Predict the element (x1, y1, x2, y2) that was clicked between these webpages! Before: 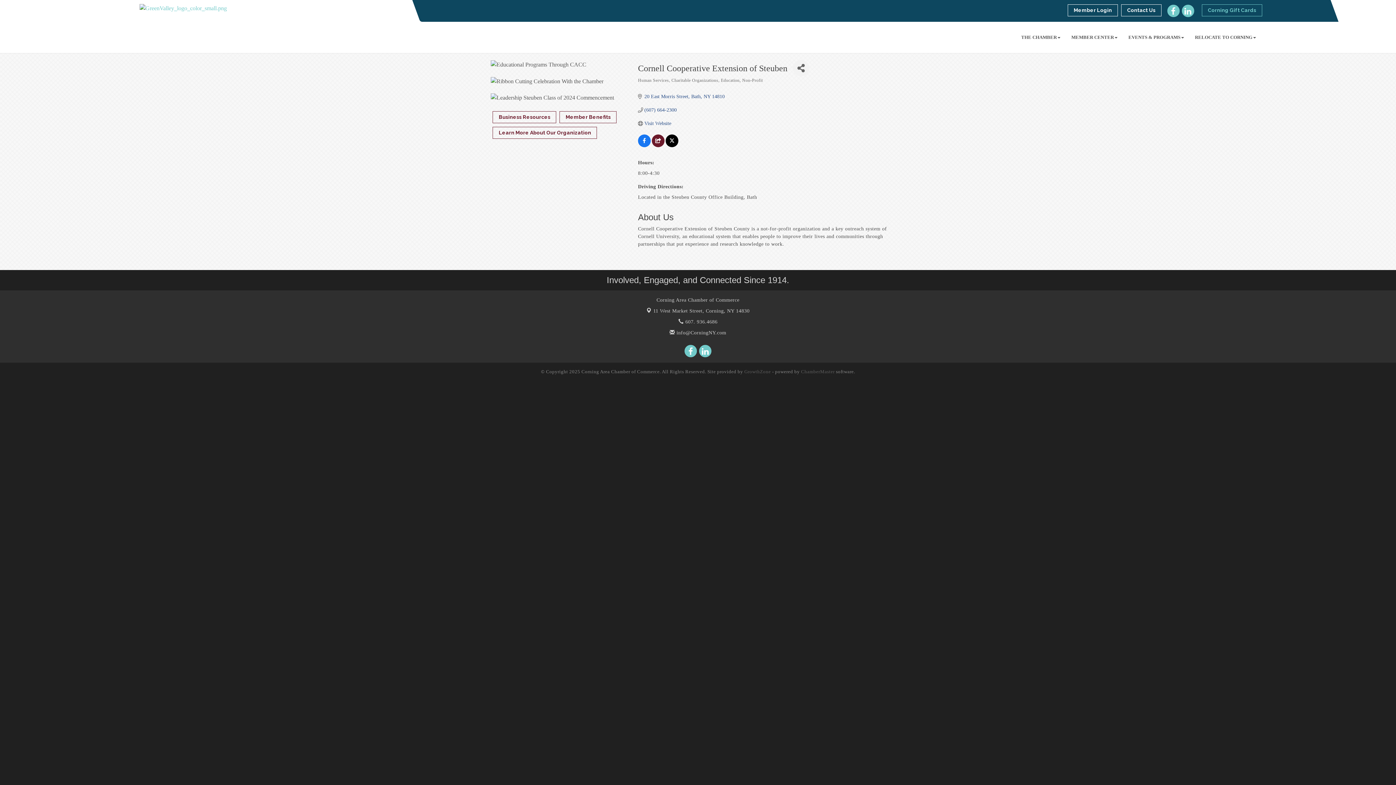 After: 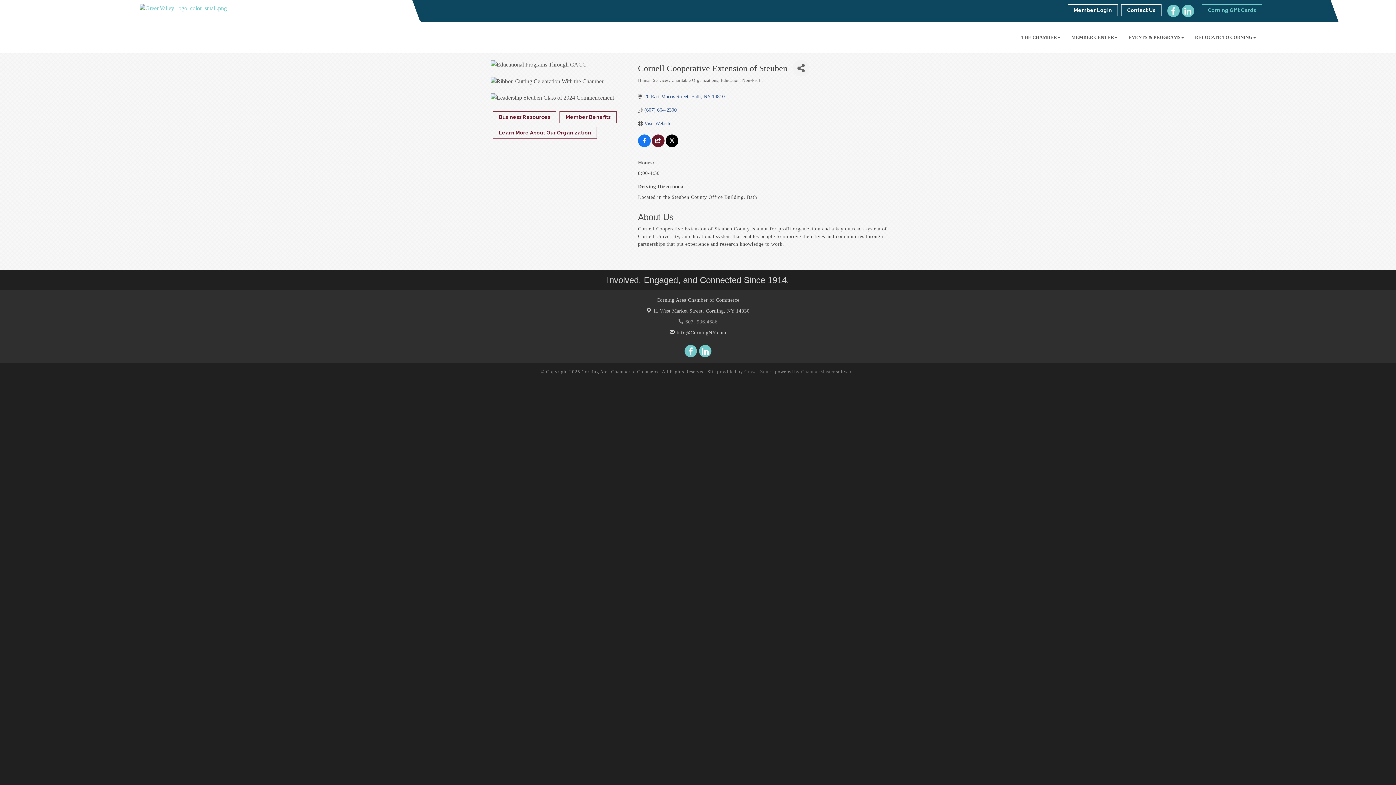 Action: bbox: (678, 319, 717, 324) label:  607. 936.4686